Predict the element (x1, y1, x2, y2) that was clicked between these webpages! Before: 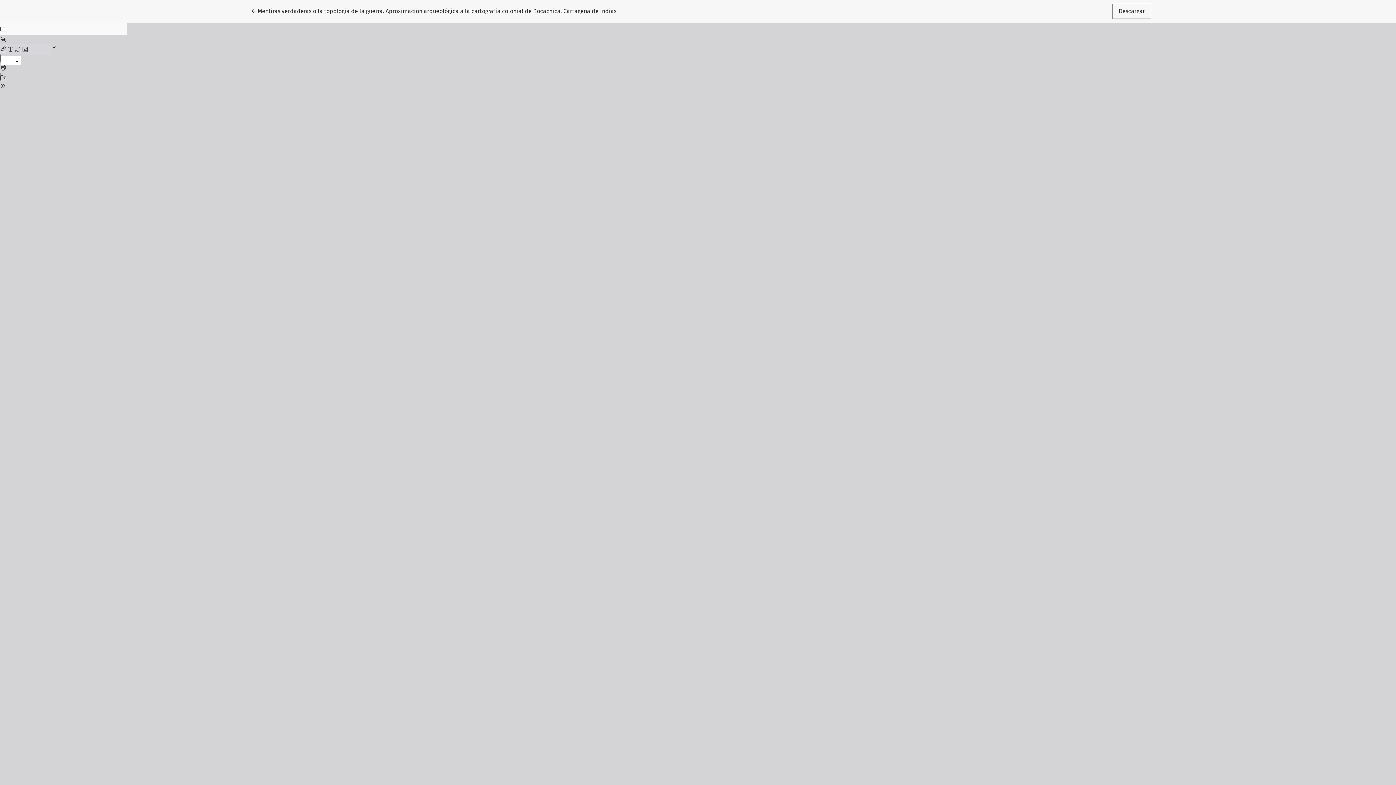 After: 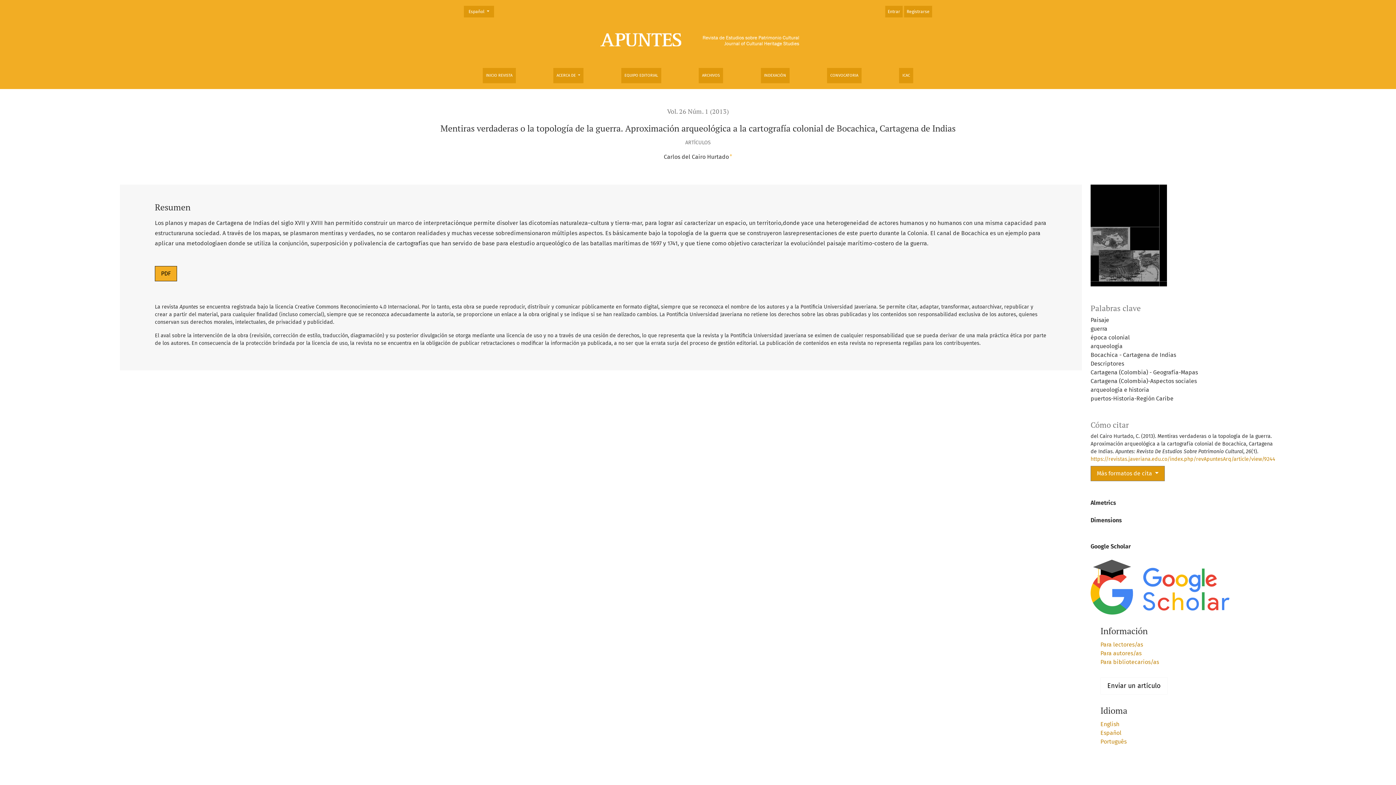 Action: label: ← 
Volver a los detalles del artículo
Mentiras verdaderas o la topología de la guerra. Aproximación arqueológica a la cartografía colonial de Bocachica, Cartagena de Indias bbox: (245, 3, 622, 18)